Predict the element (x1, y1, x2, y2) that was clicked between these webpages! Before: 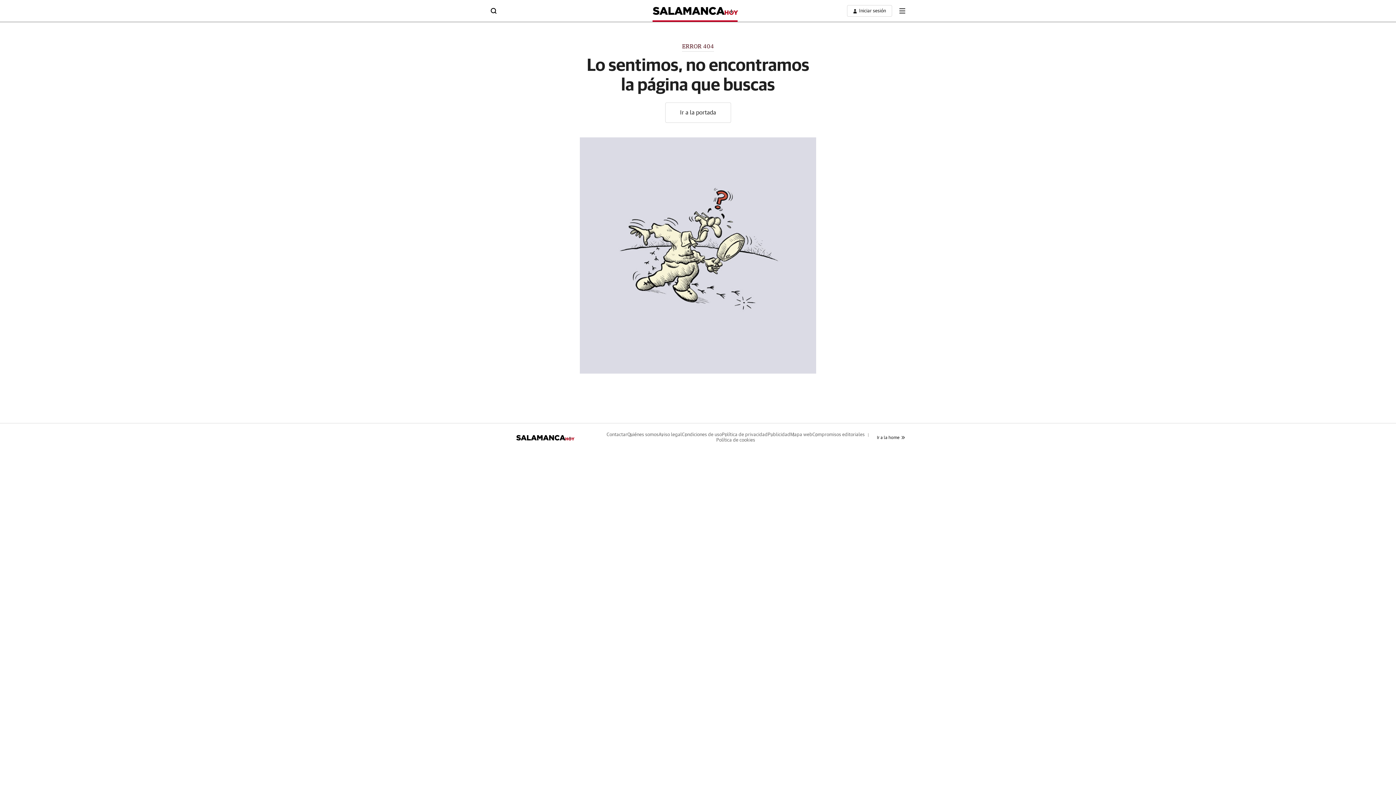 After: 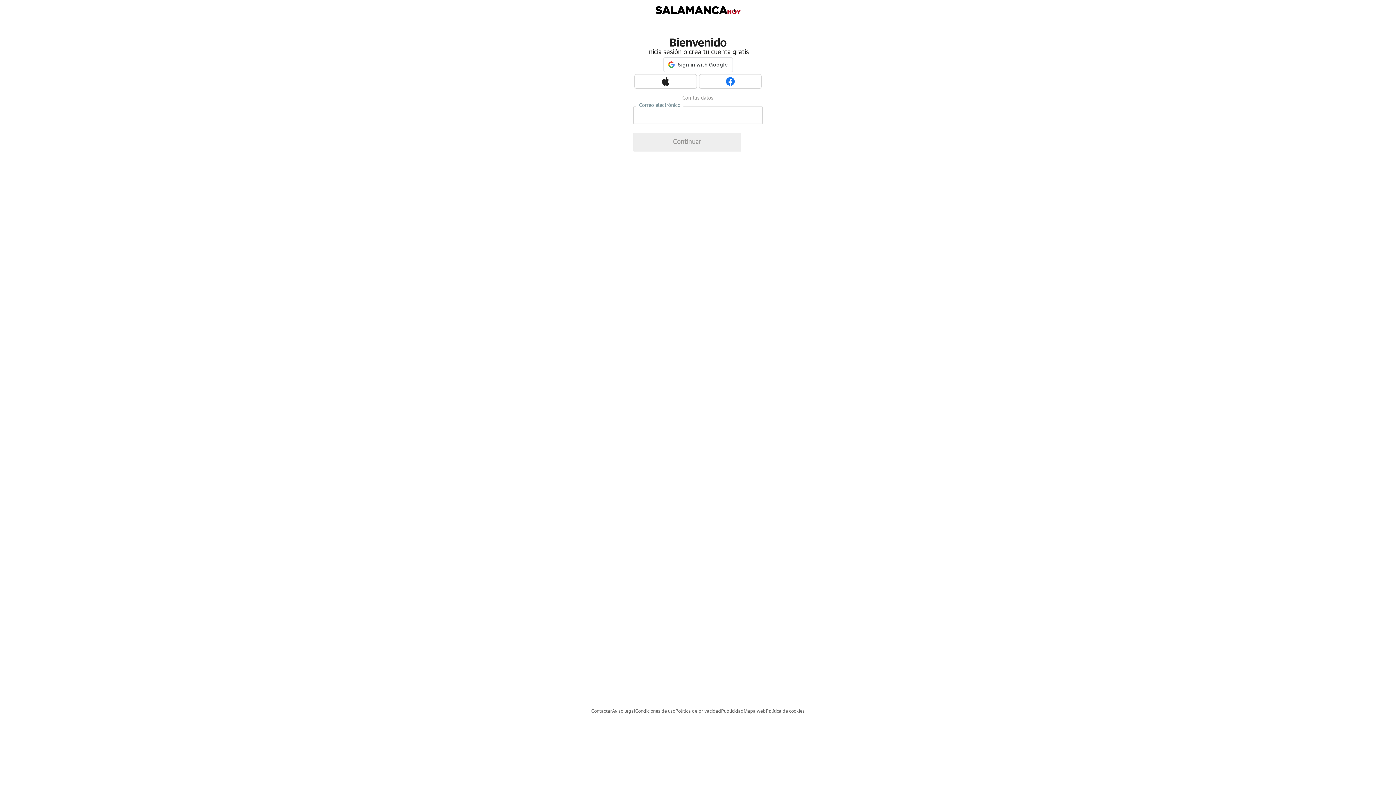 Action: label: boton-area-usuario bbox: (847, 5, 892, 16)